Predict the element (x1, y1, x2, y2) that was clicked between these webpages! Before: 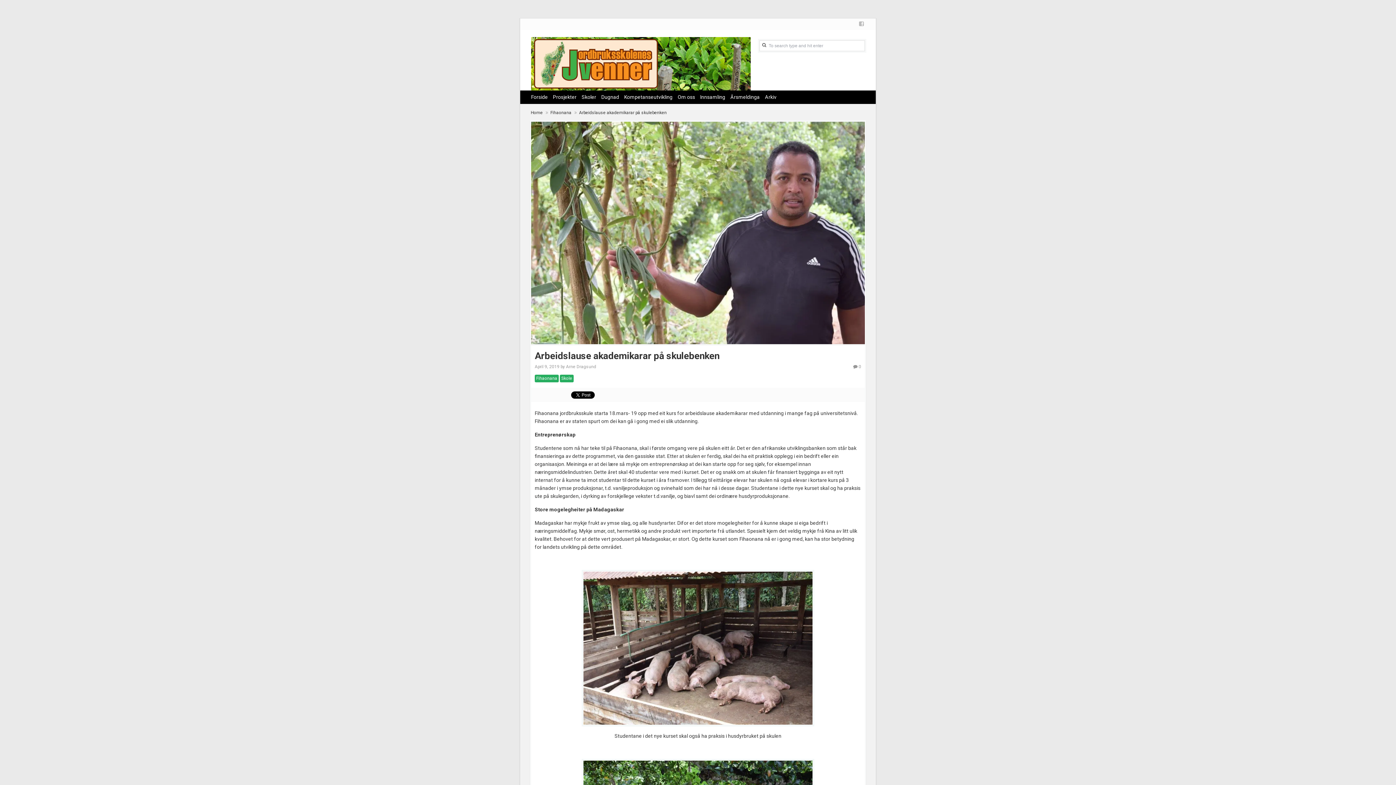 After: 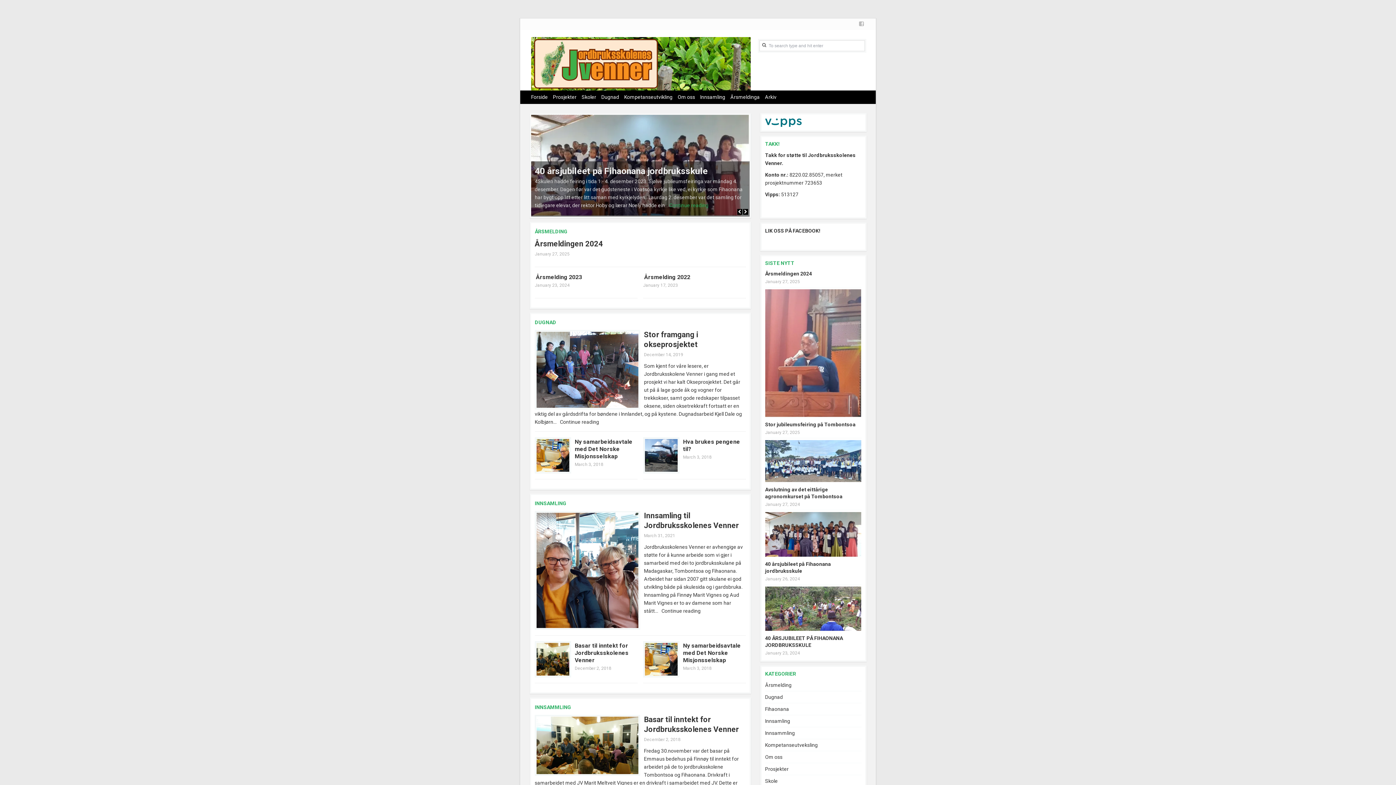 Action: bbox: (530, 110, 542, 115) label: Home